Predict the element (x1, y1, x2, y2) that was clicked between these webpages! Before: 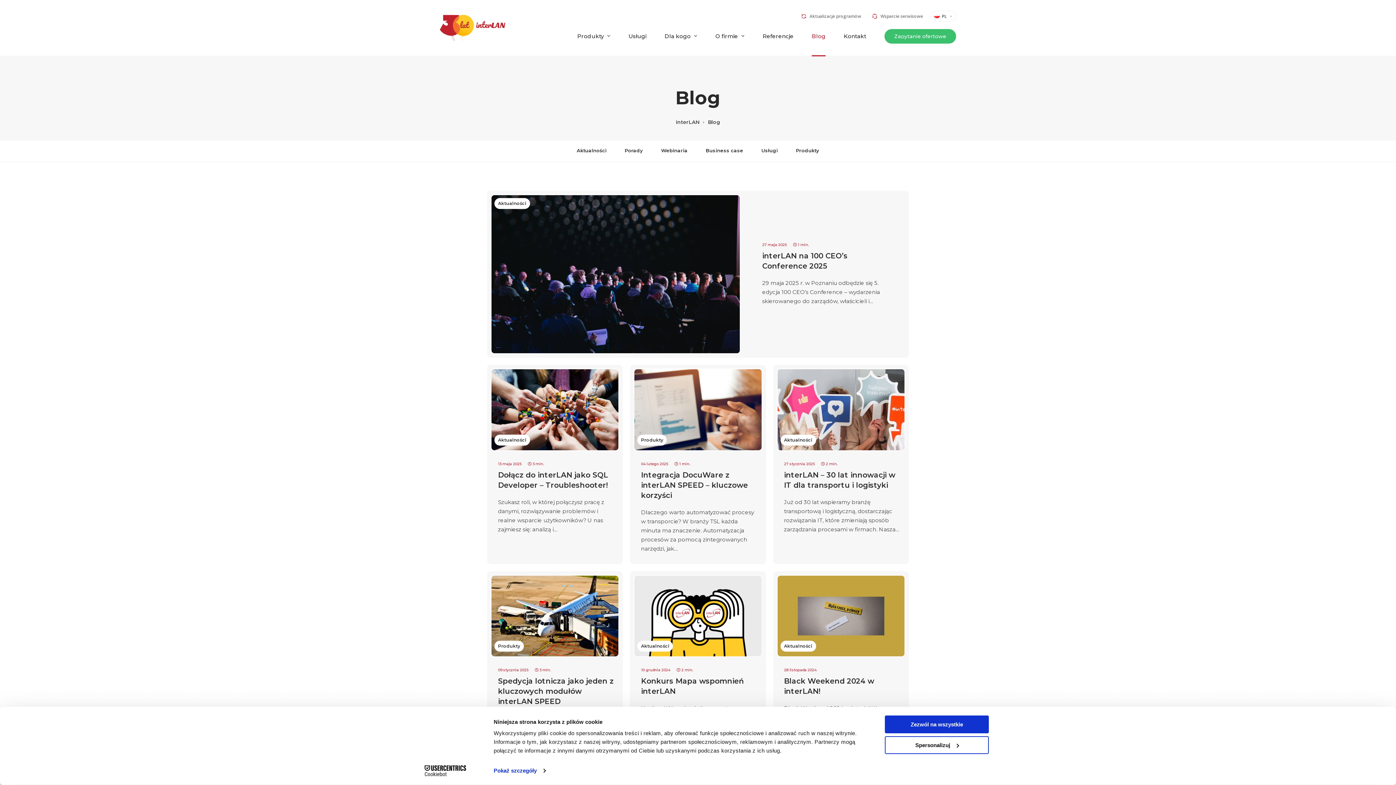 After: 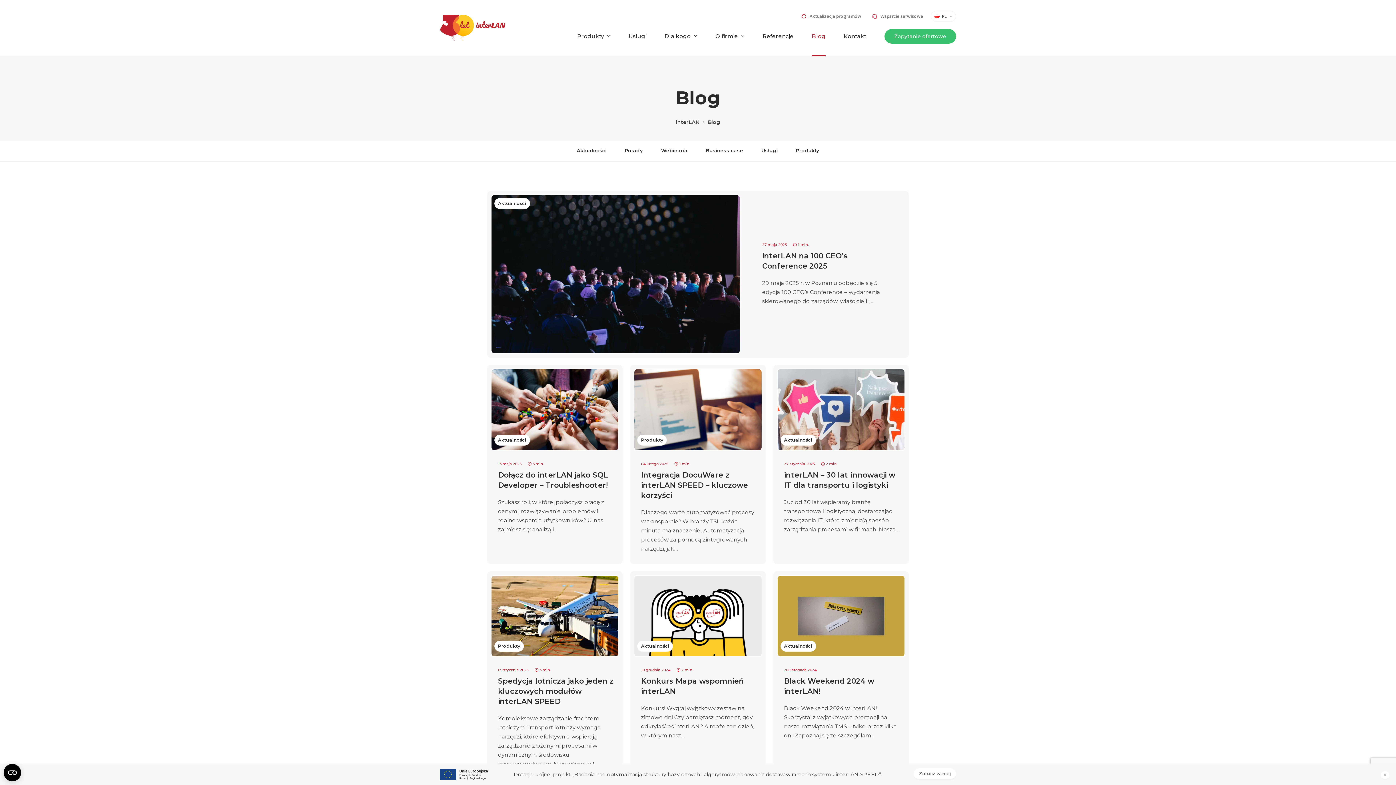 Action: label: Blog bbox: (812, 29, 825, 56)